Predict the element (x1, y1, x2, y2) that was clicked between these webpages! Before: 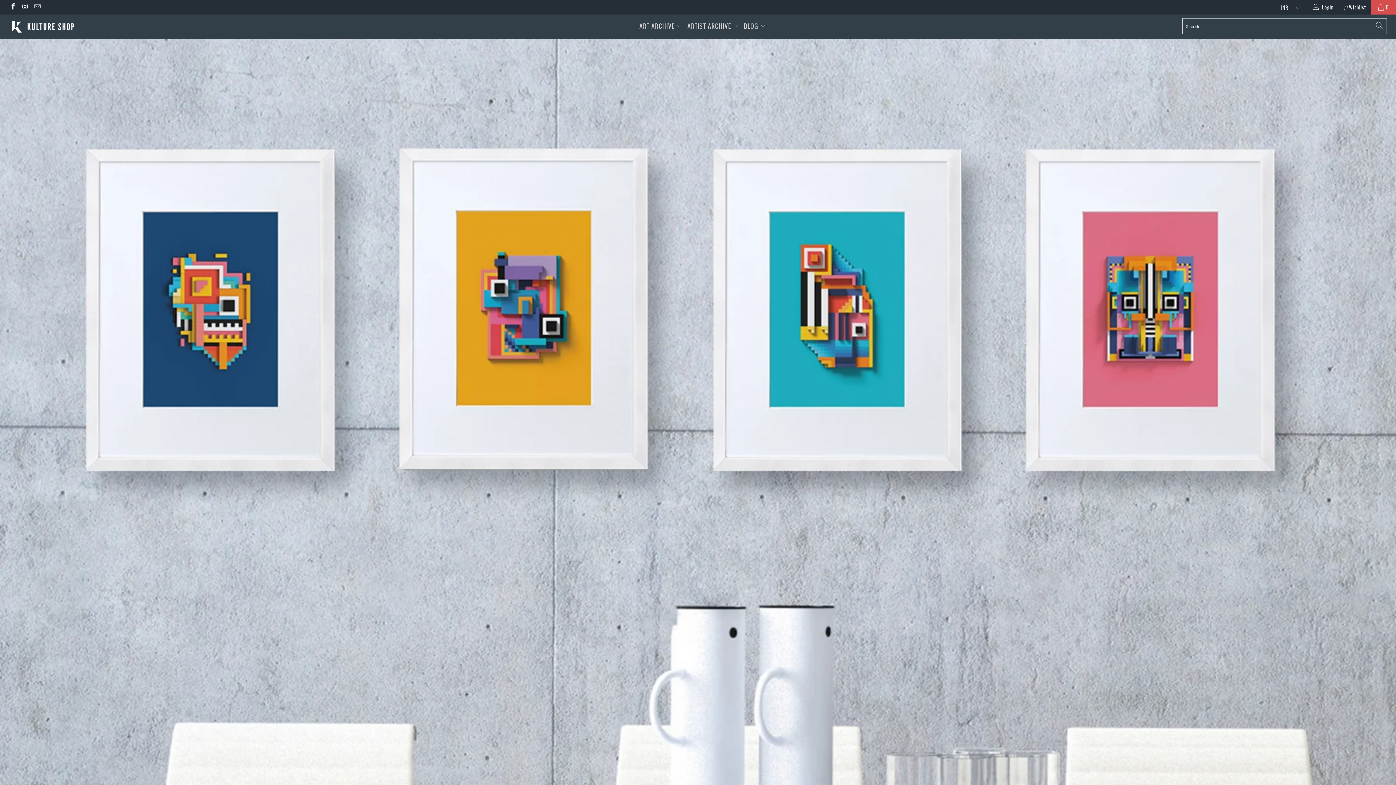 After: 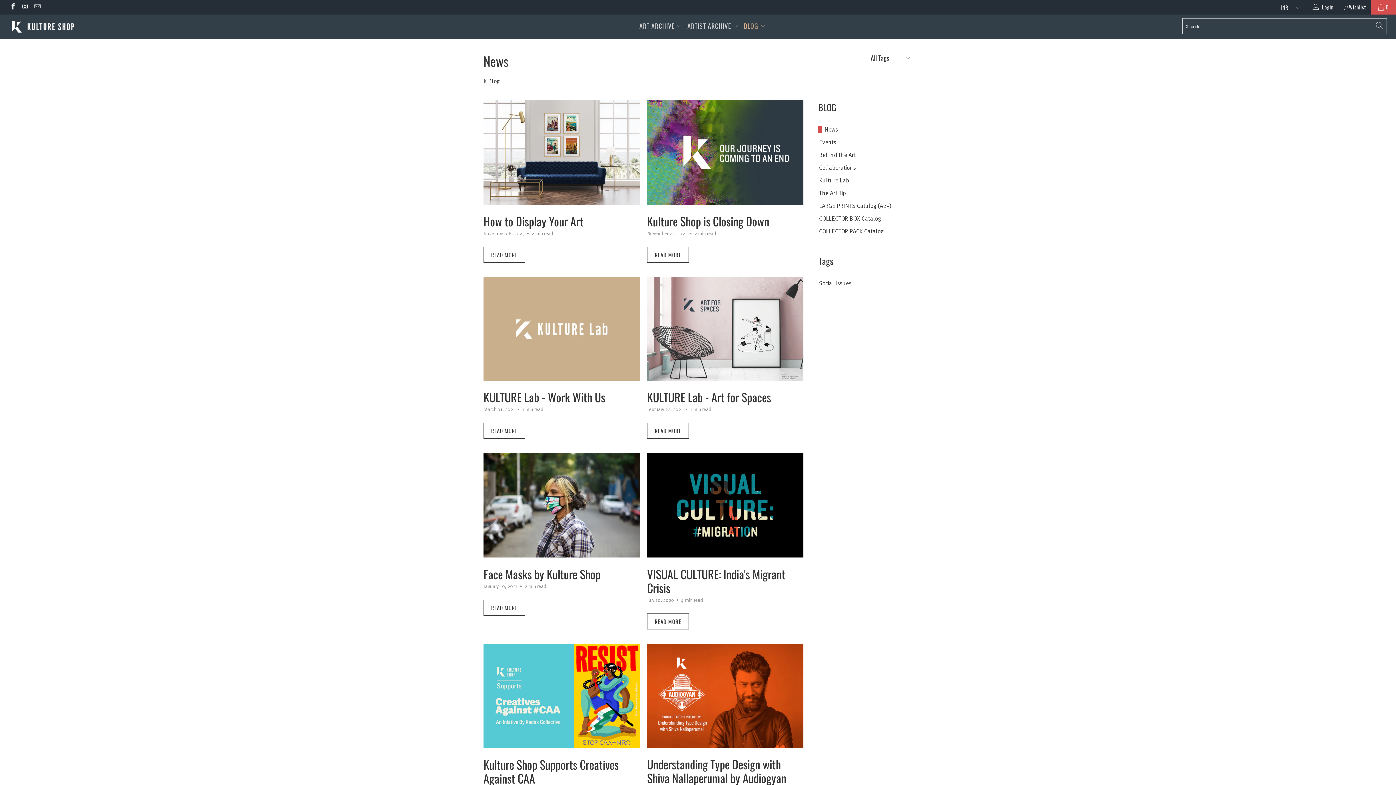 Action: label: BLOG  bbox: (744, 17, 766, 34)